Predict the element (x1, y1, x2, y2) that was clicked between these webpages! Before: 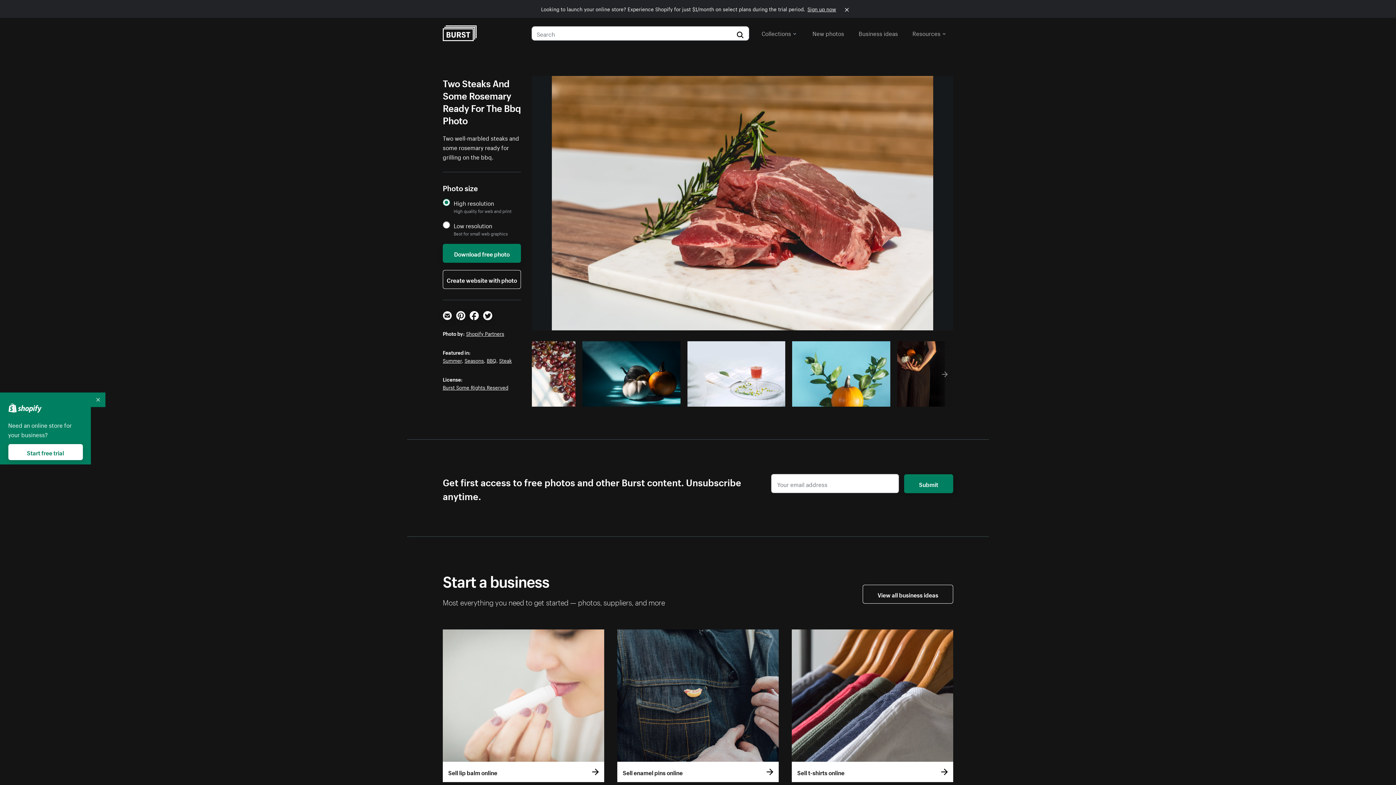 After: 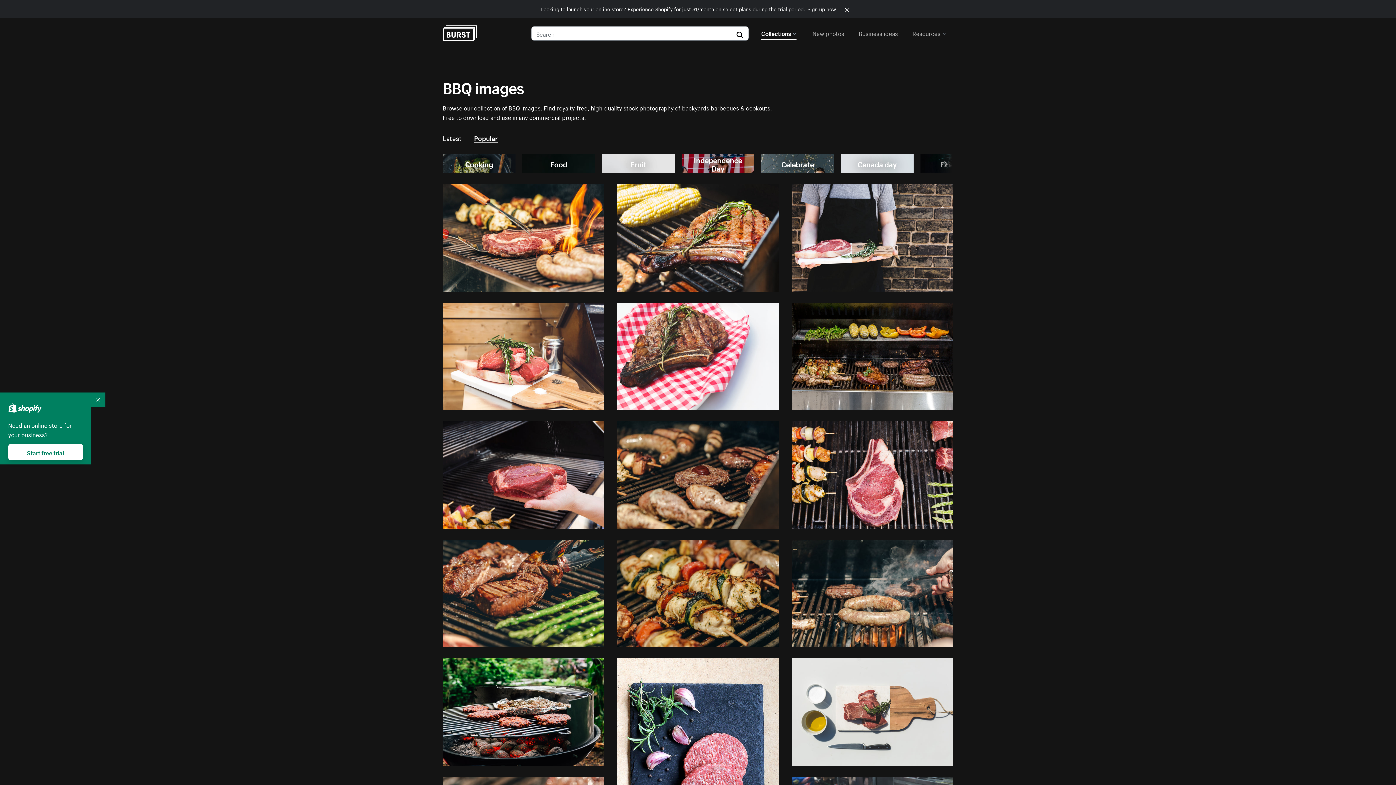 Action: label: BBQ bbox: (486, 356, 496, 364)